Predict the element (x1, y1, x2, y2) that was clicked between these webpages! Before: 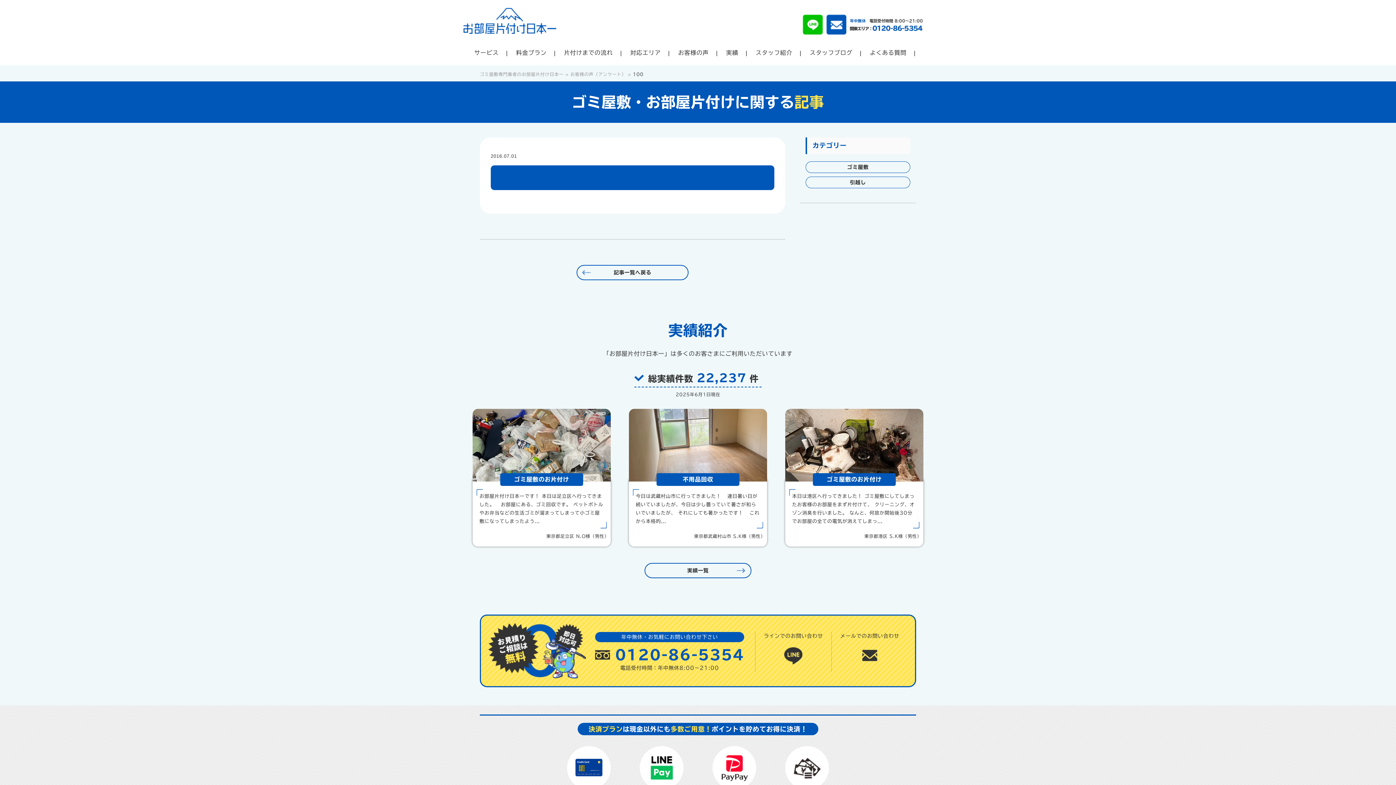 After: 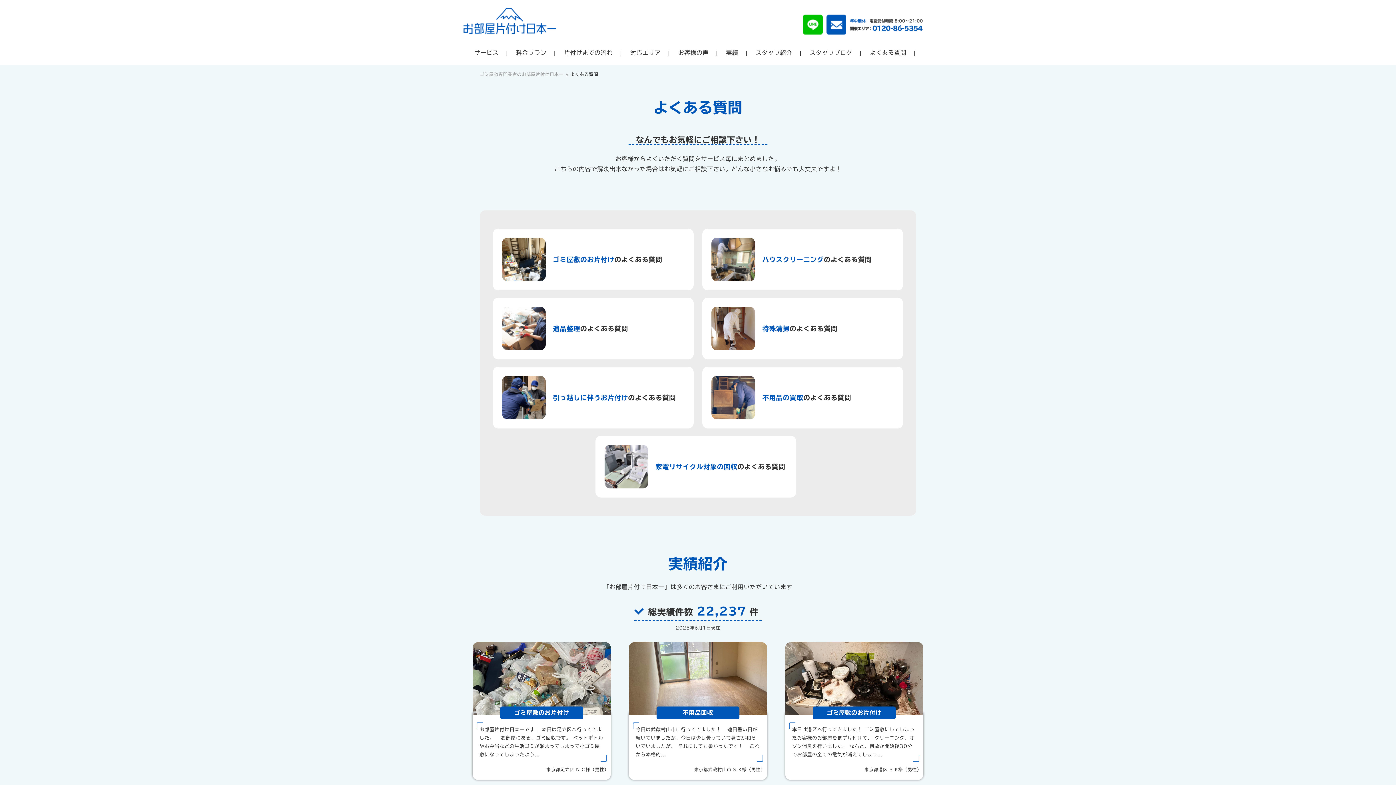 Action: bbox: (870, 48, 906, 57) label: よくある質問